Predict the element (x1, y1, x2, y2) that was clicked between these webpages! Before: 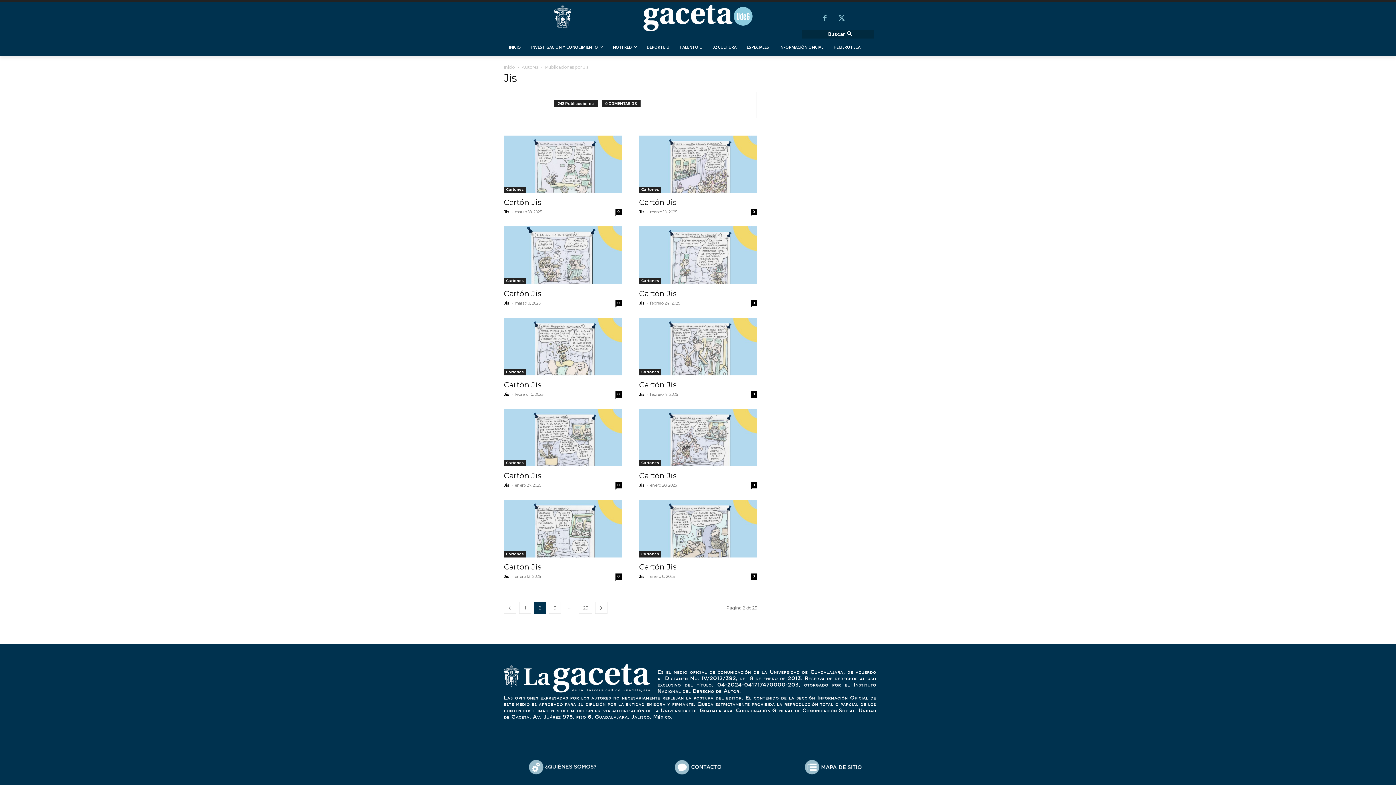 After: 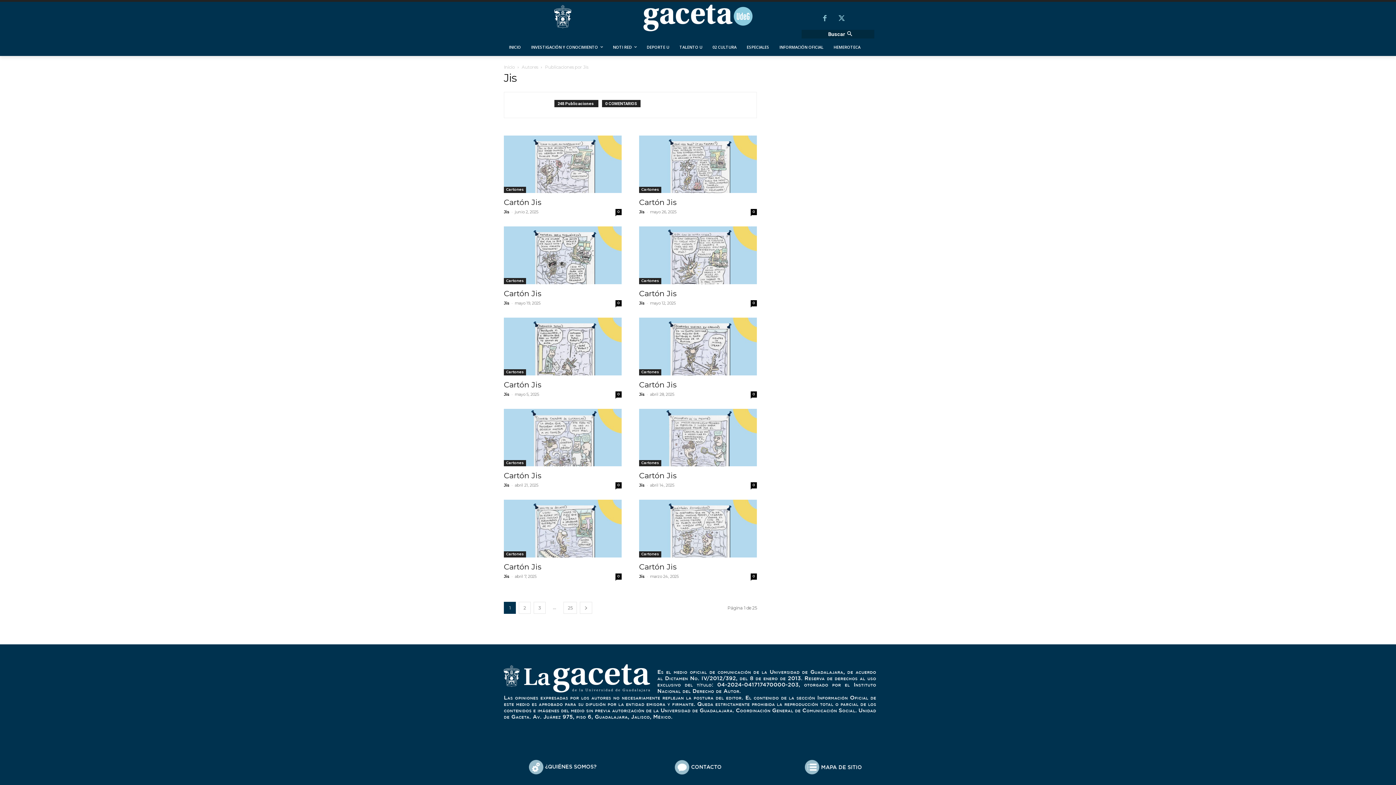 Action: label: Jis bbox: (504, 483, 509, 488)